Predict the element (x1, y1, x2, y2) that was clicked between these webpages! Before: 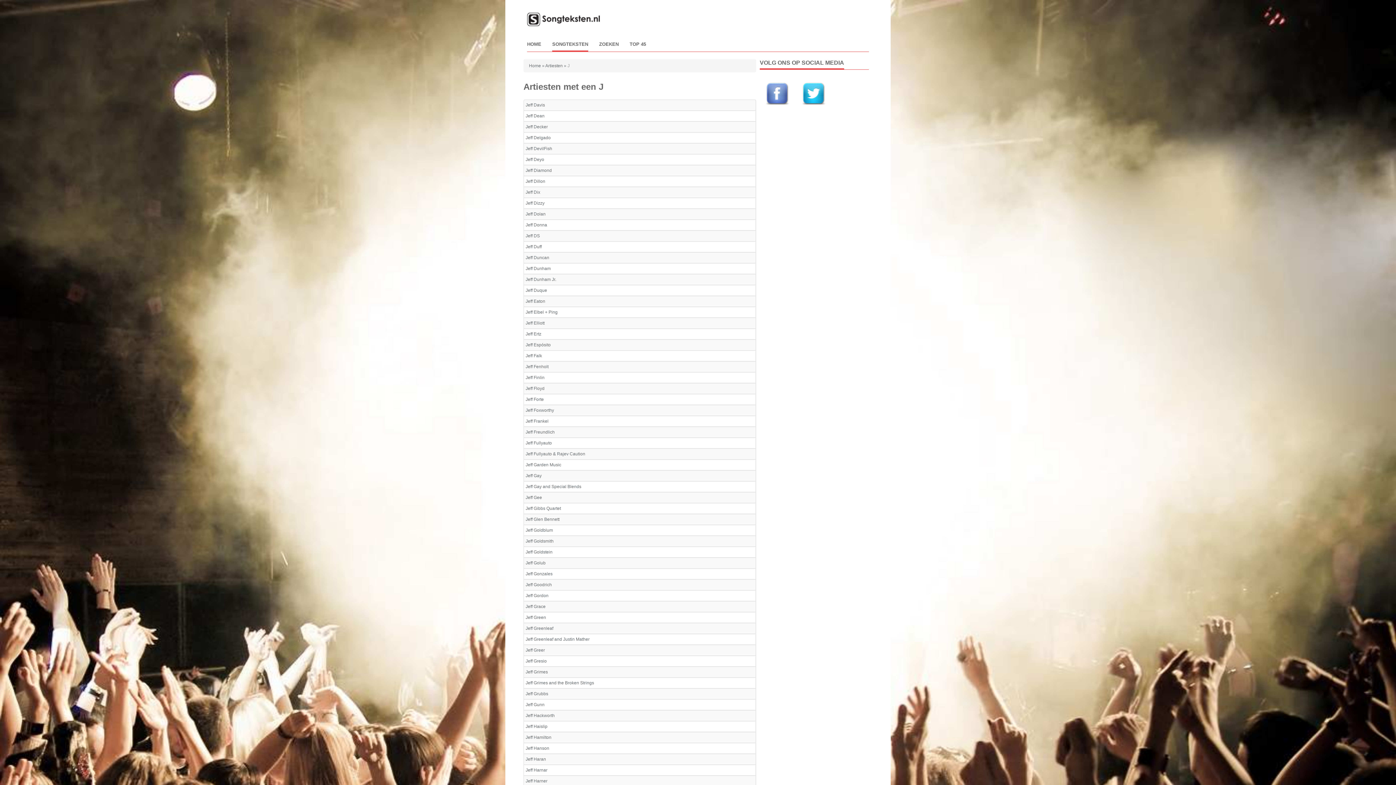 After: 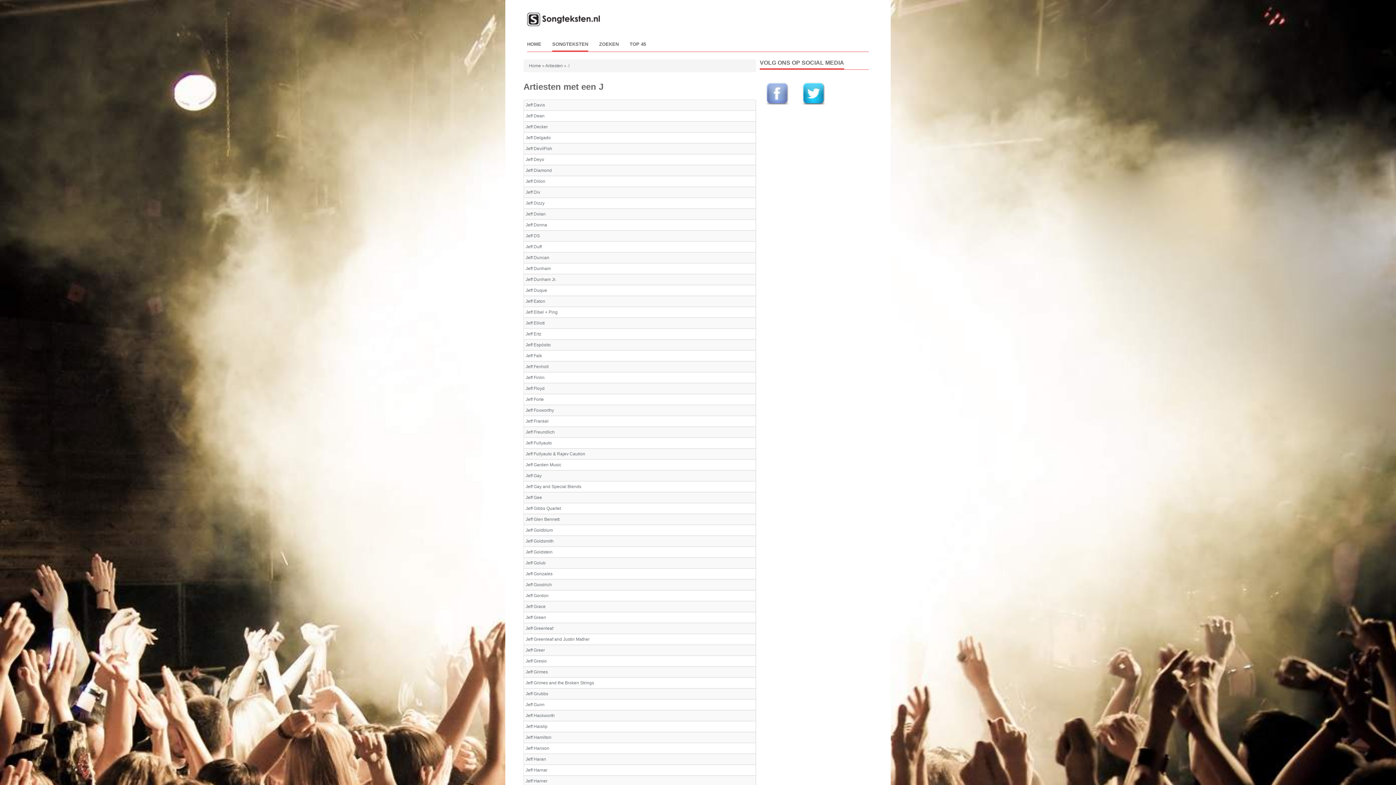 Action: bbox: (760, 77, 795, 102)